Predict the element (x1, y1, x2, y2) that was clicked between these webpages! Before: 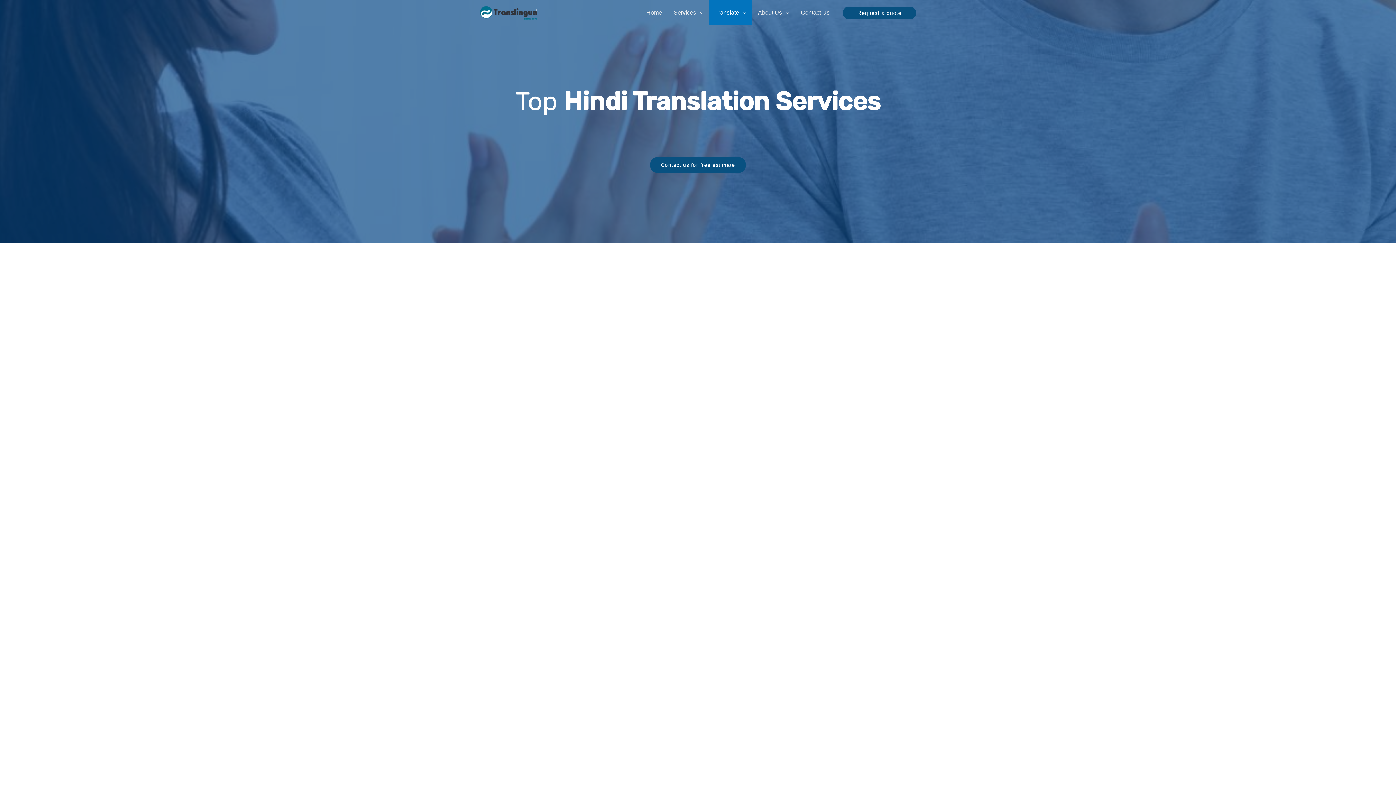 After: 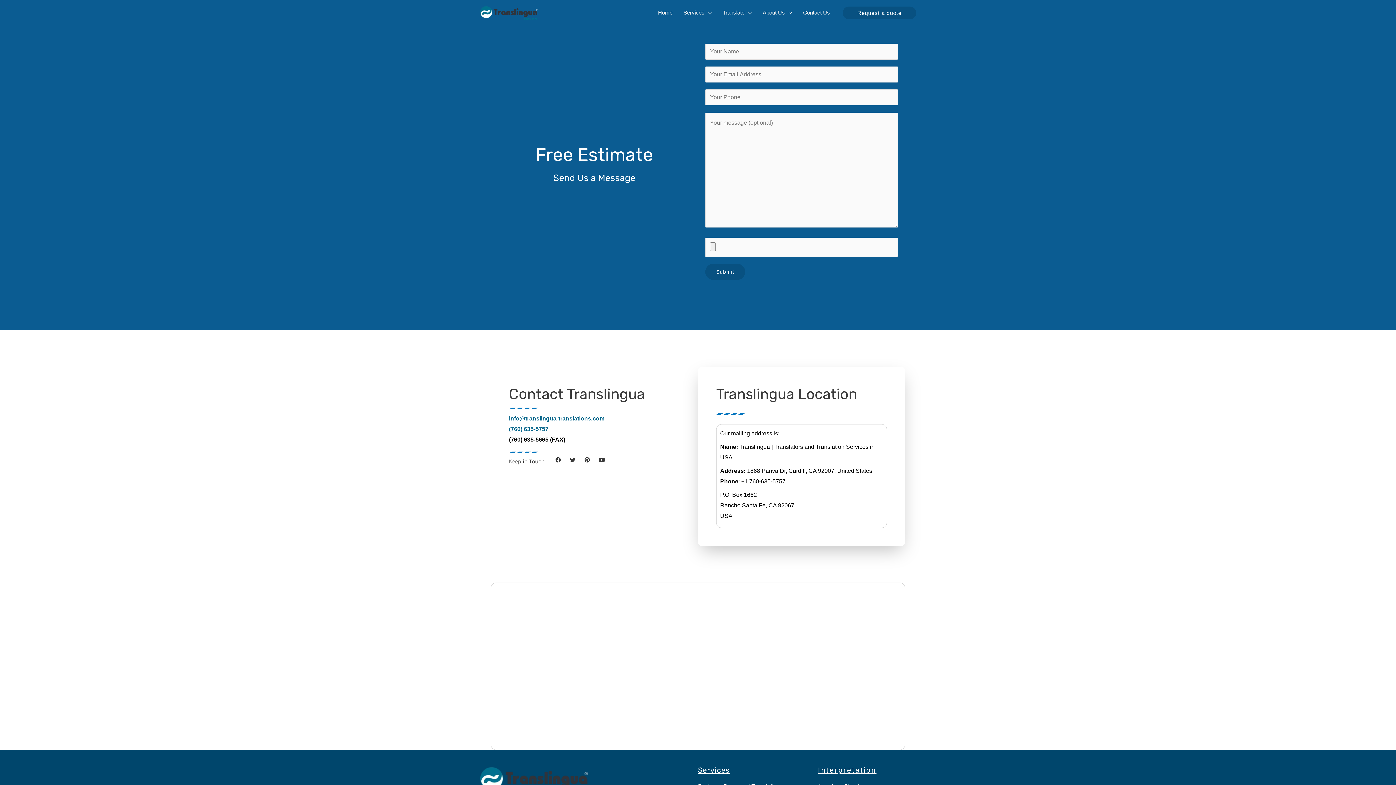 Action: label: Contact us for free estimate bbox: (650, 156, 746, 172)